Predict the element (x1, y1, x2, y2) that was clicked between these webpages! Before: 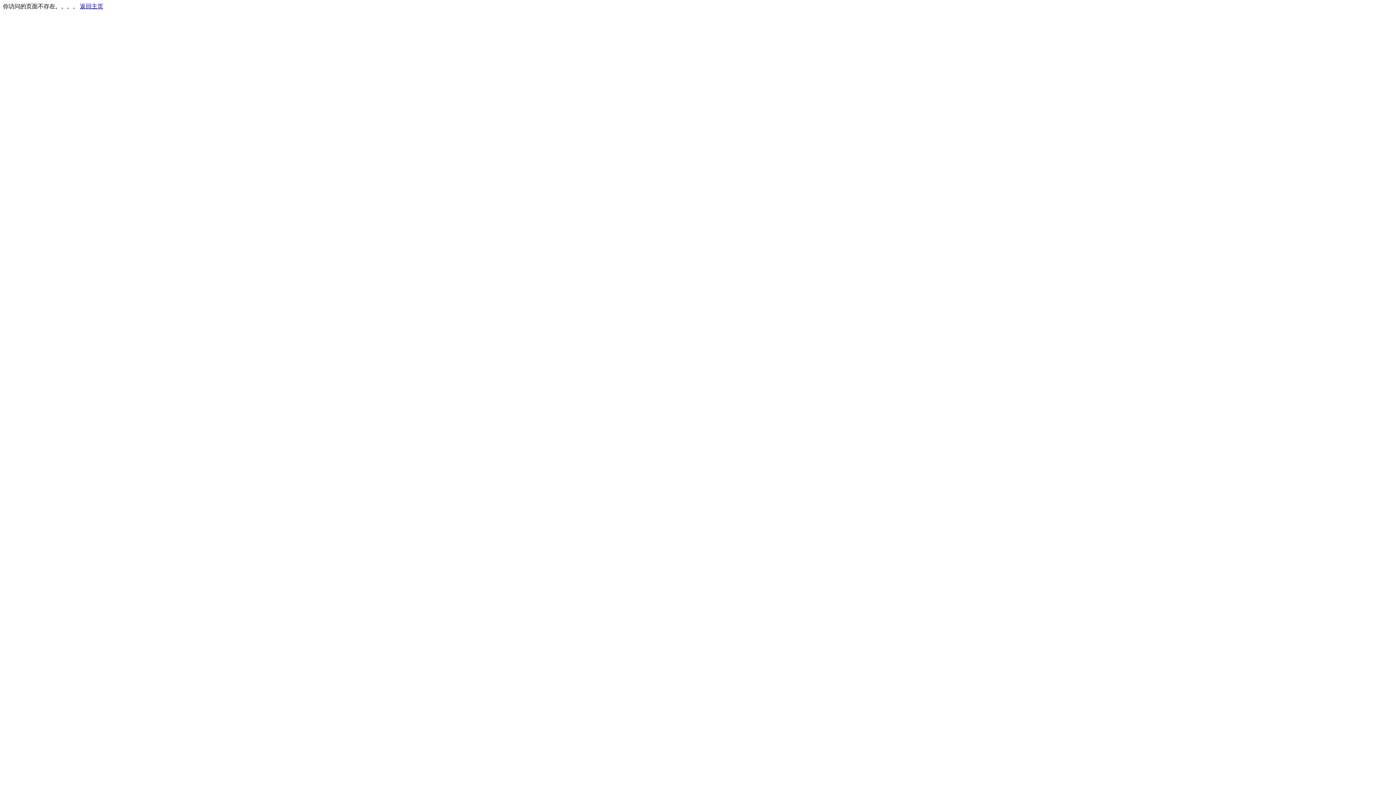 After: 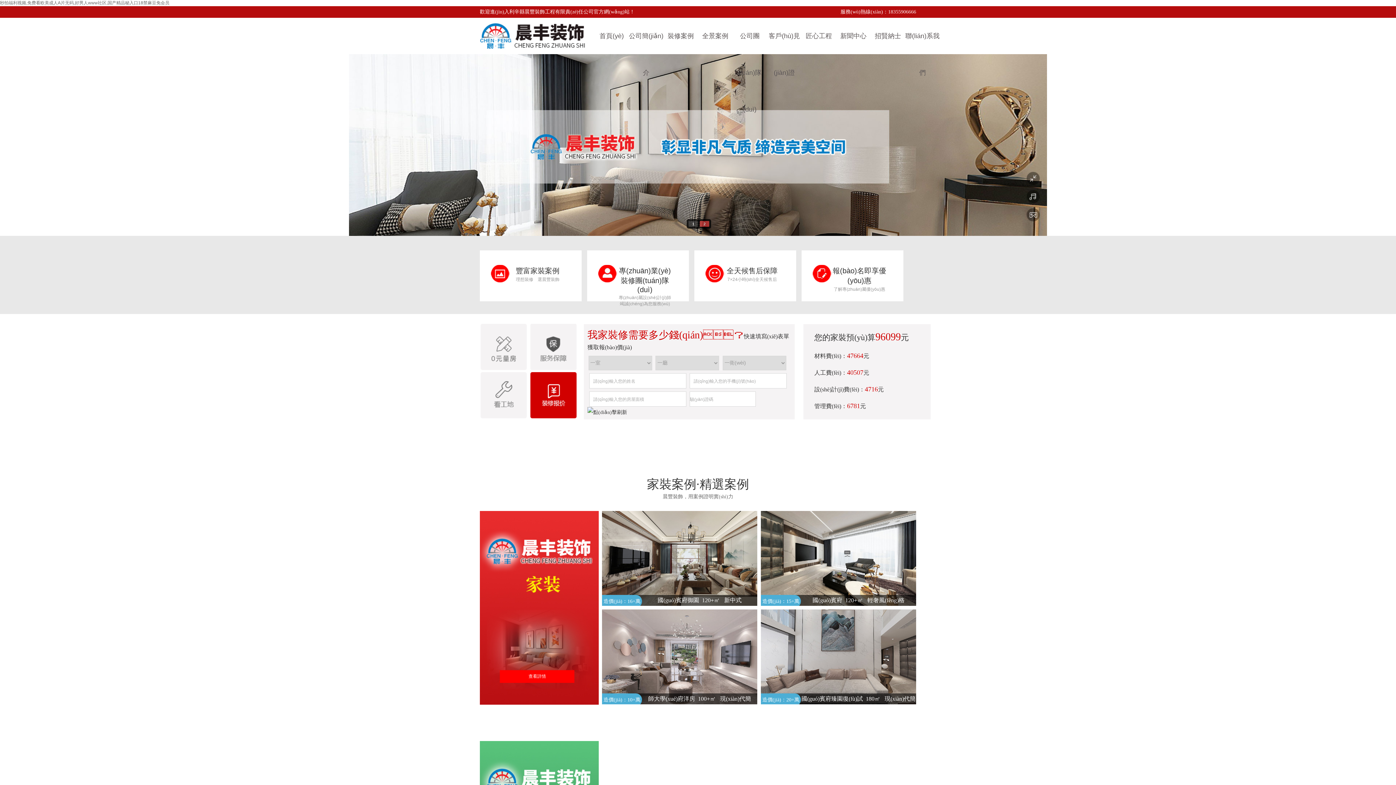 Action: label: 返回主页 bbox: (80, 3, 103, 9)